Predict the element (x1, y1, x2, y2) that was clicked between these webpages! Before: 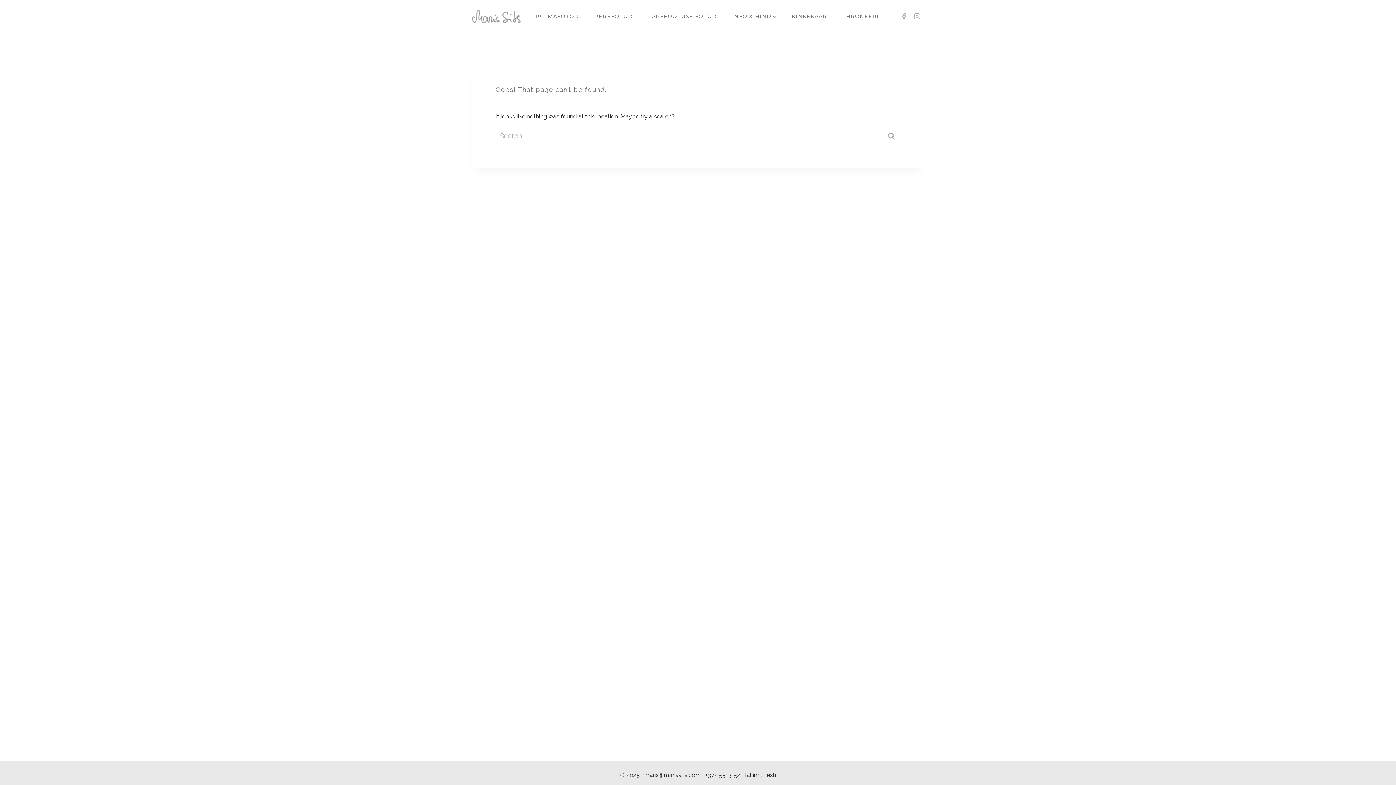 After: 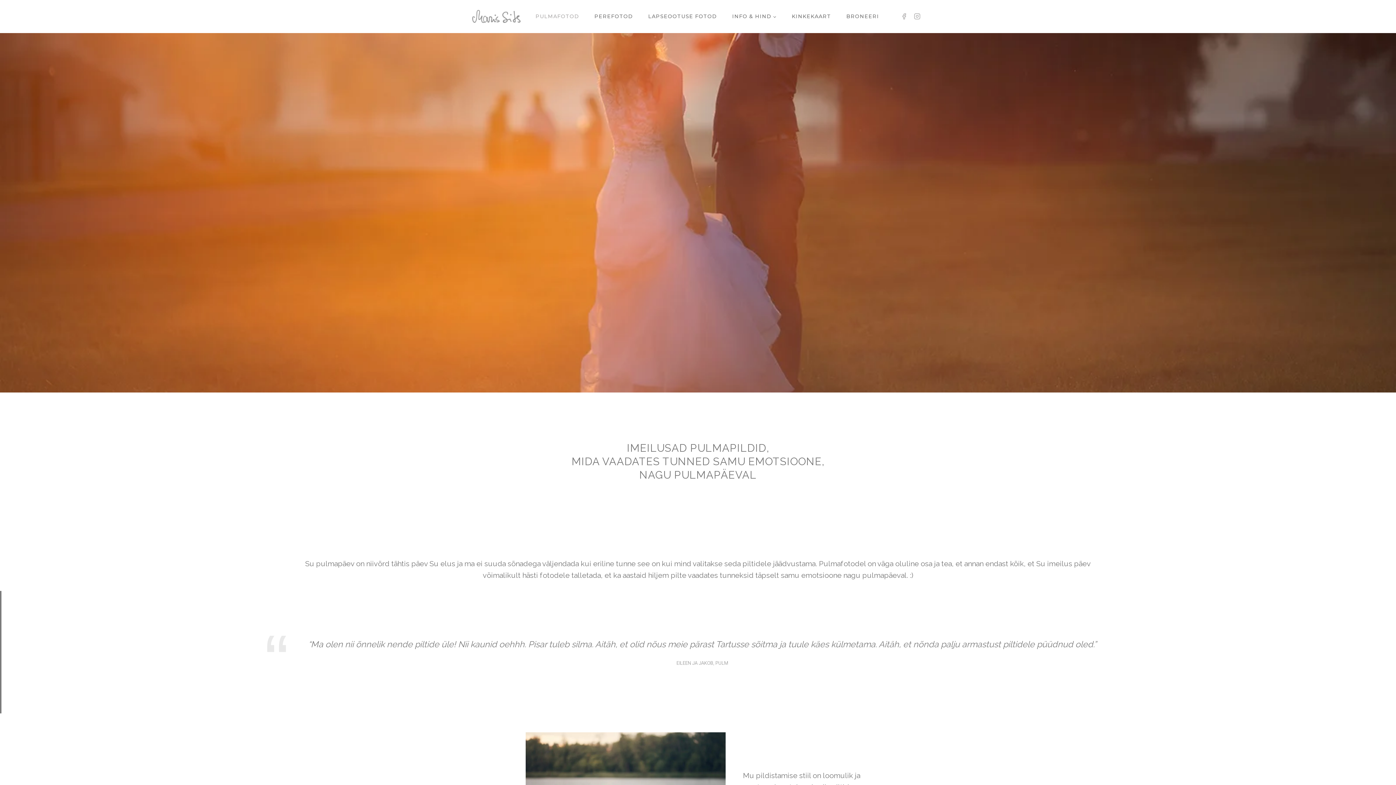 Action: label: PULMAFOTOD bbox: (528, 10, 586, 21)